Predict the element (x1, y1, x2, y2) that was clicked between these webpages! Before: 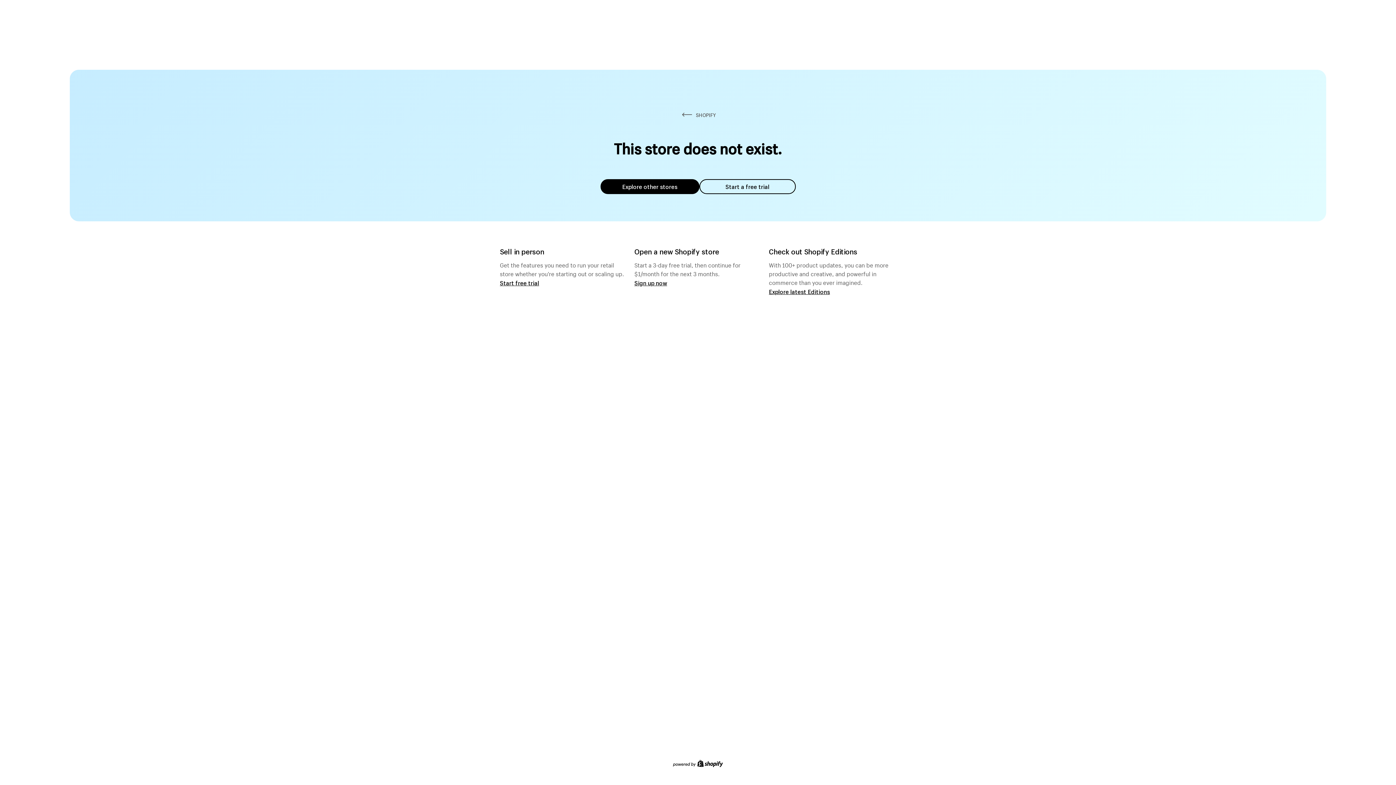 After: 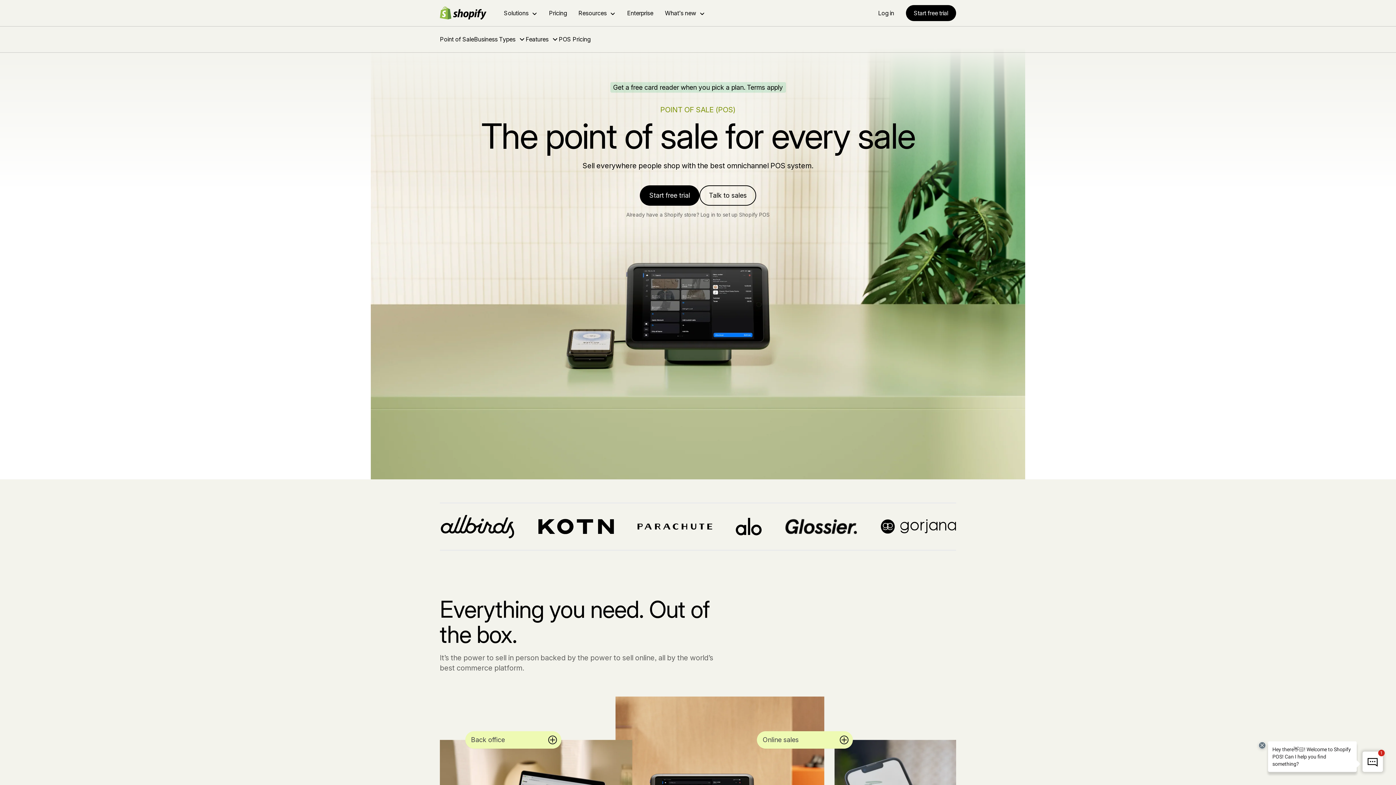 Action: bbox: (500, 279, 539, 286) label: Start free trial